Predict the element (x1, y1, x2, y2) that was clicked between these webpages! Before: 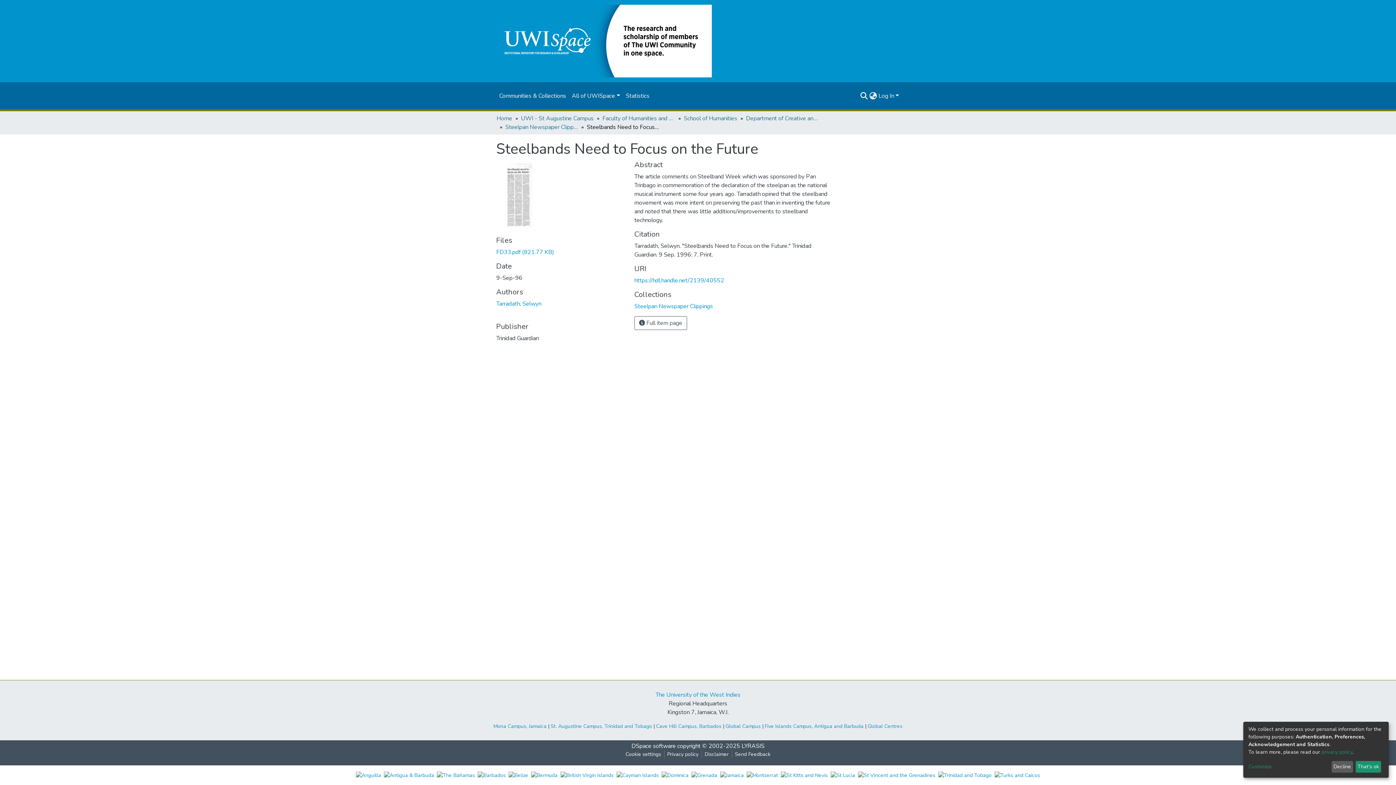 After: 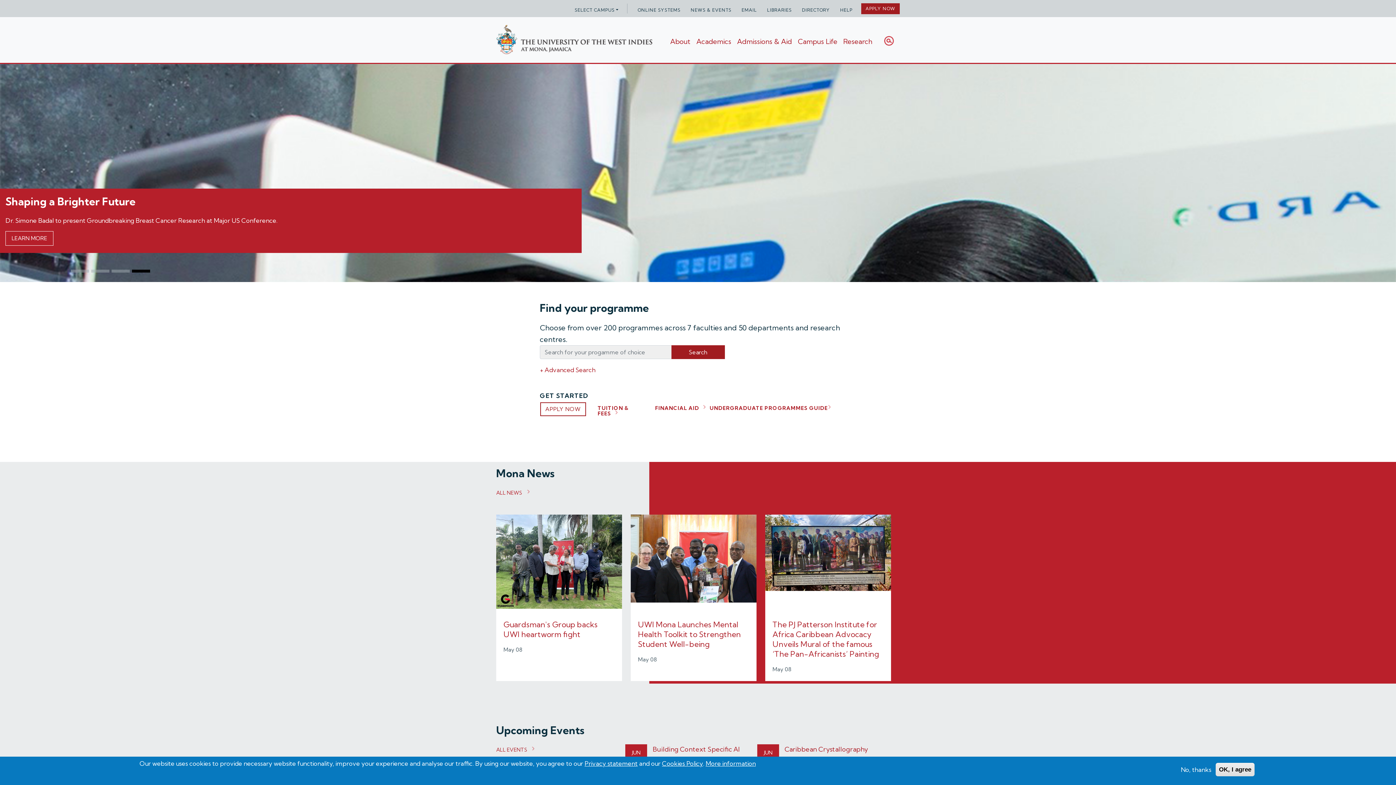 Action: label: Mona Campus, Jamaica bbox: (493, 723, 546, 730)